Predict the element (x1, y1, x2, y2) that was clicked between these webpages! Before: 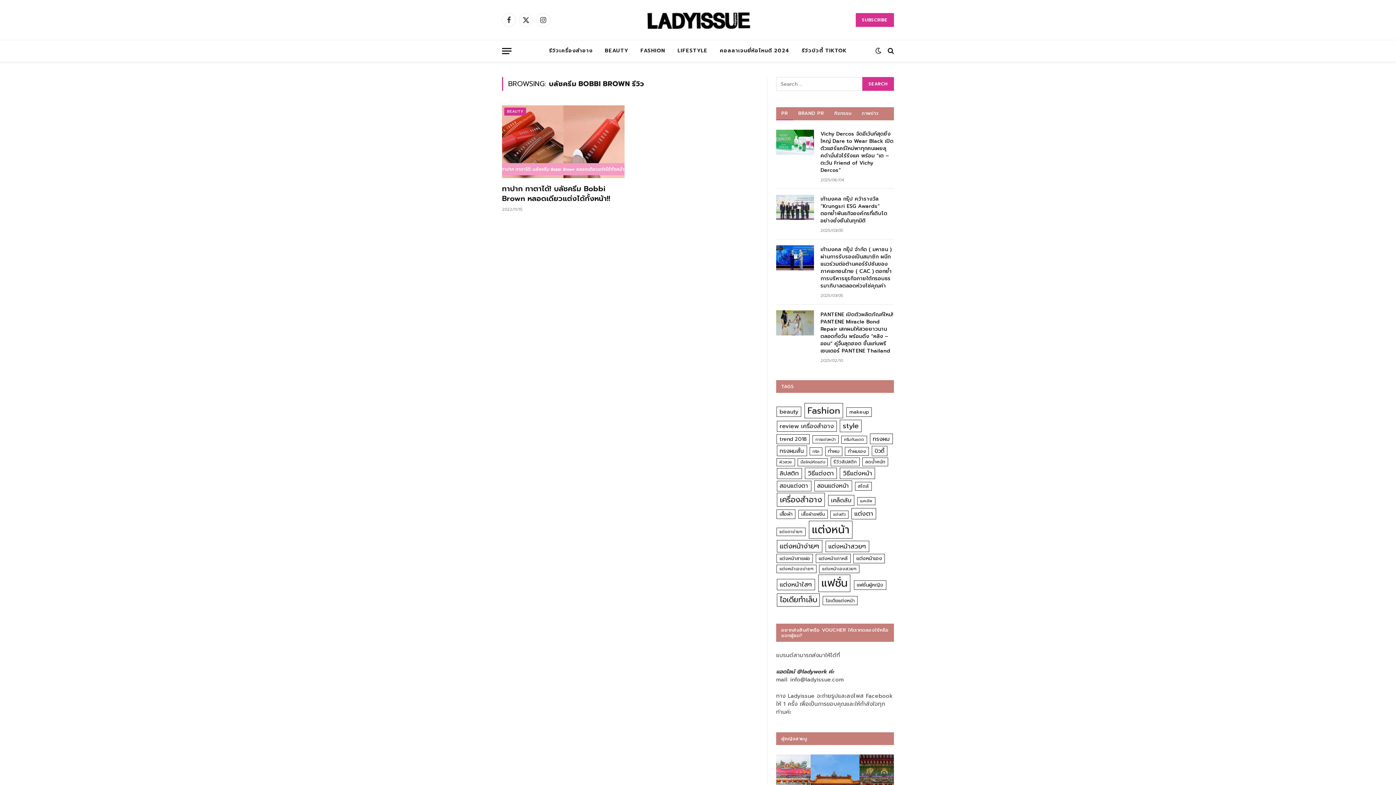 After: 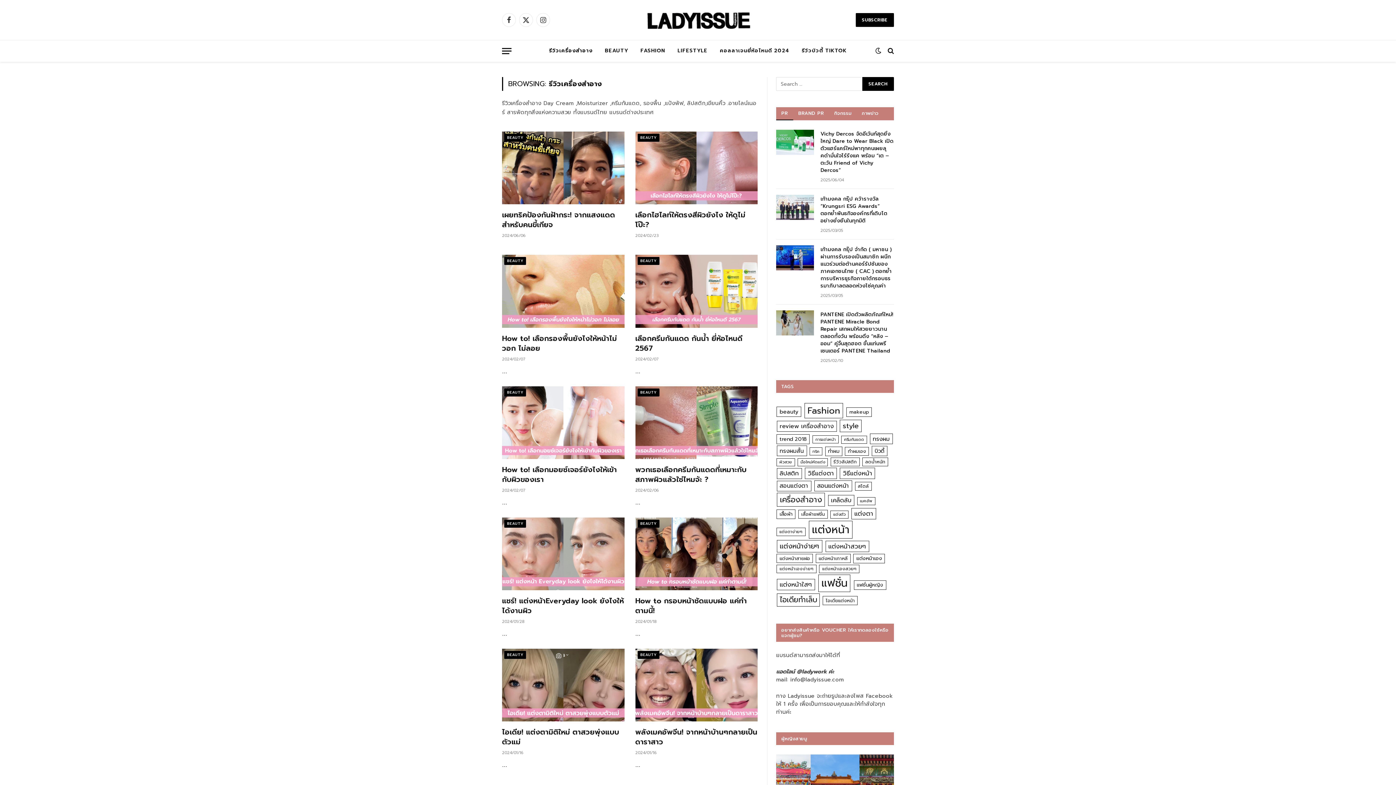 Action: label: รีวิวเครื่องสำอาง bbox: (543, 40, 598, 61)